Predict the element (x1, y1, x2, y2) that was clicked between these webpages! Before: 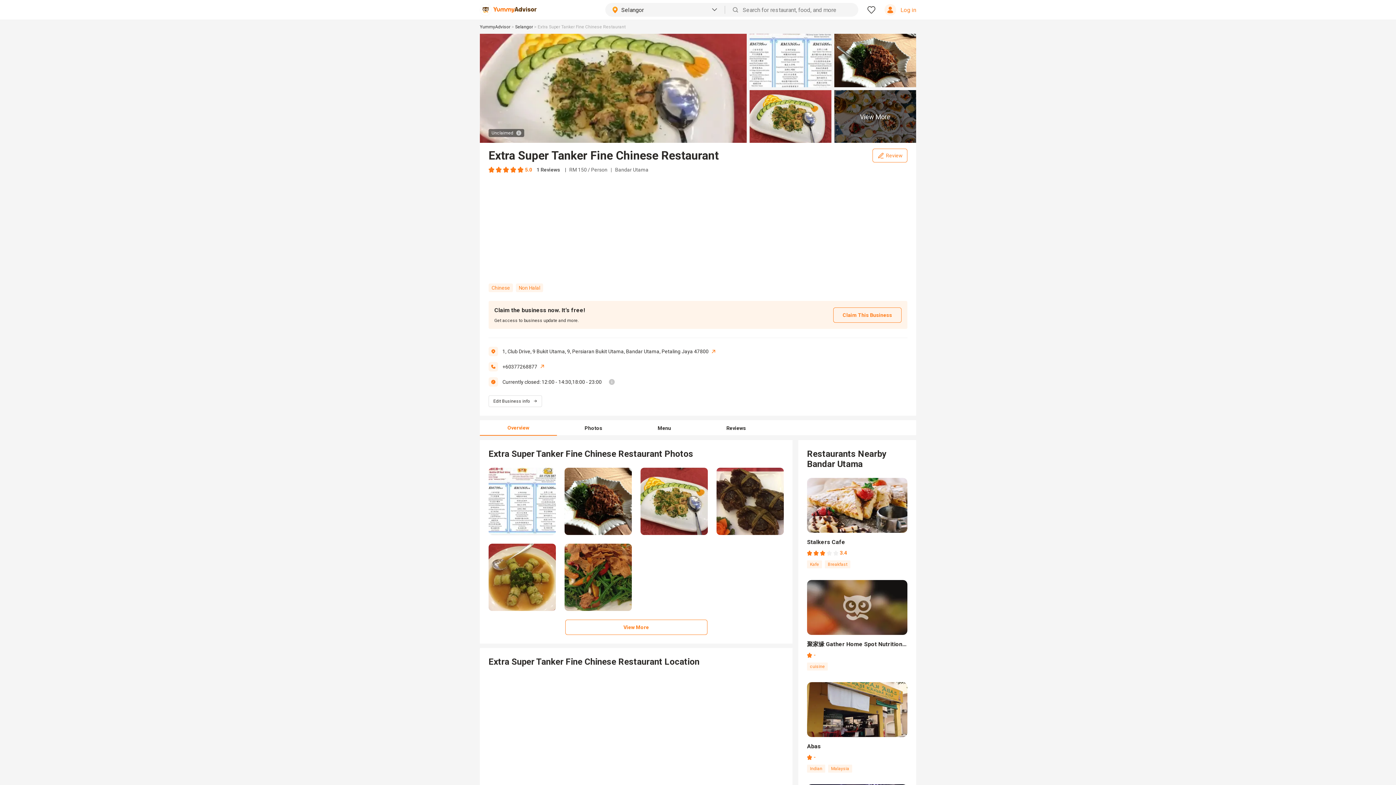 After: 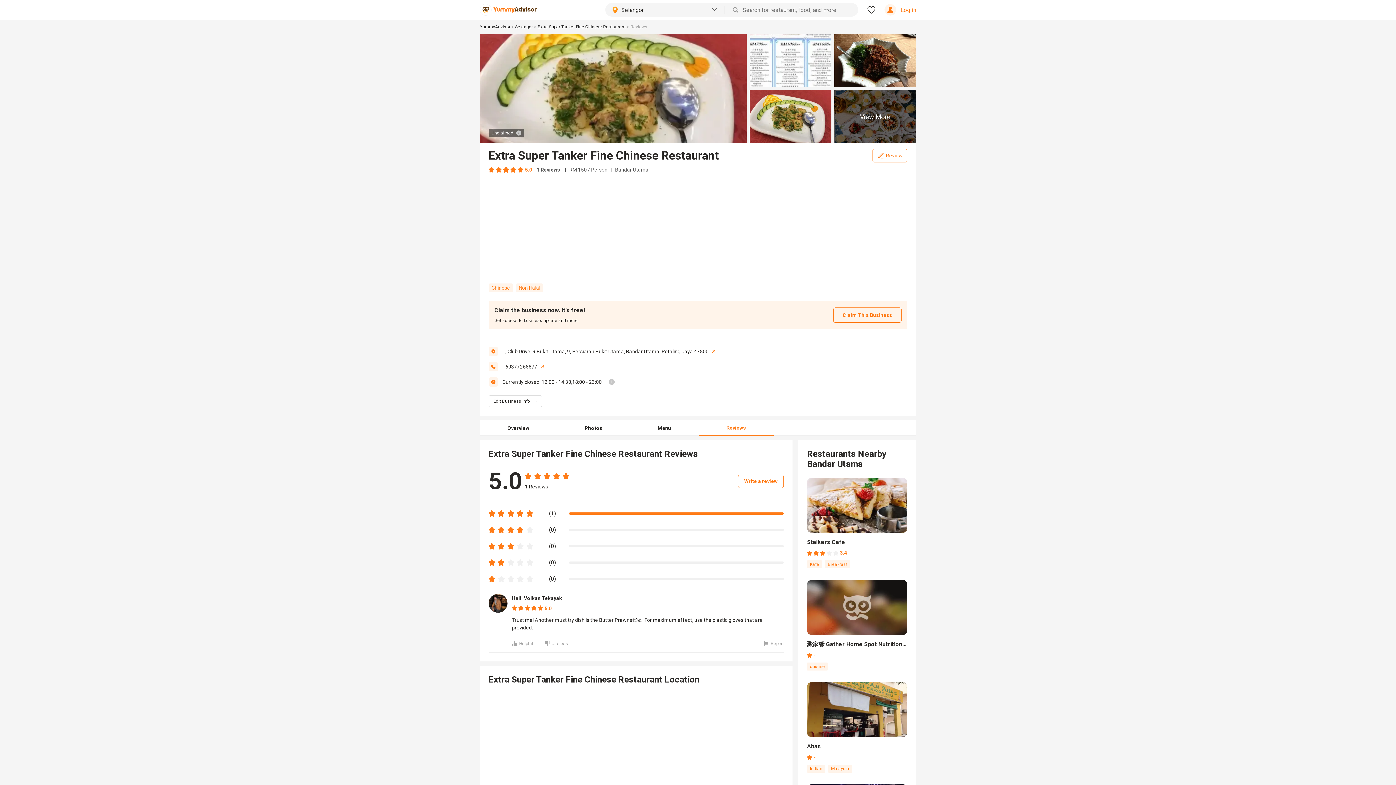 Action: bbox: (726, 425, 746, 431) label: Reviews